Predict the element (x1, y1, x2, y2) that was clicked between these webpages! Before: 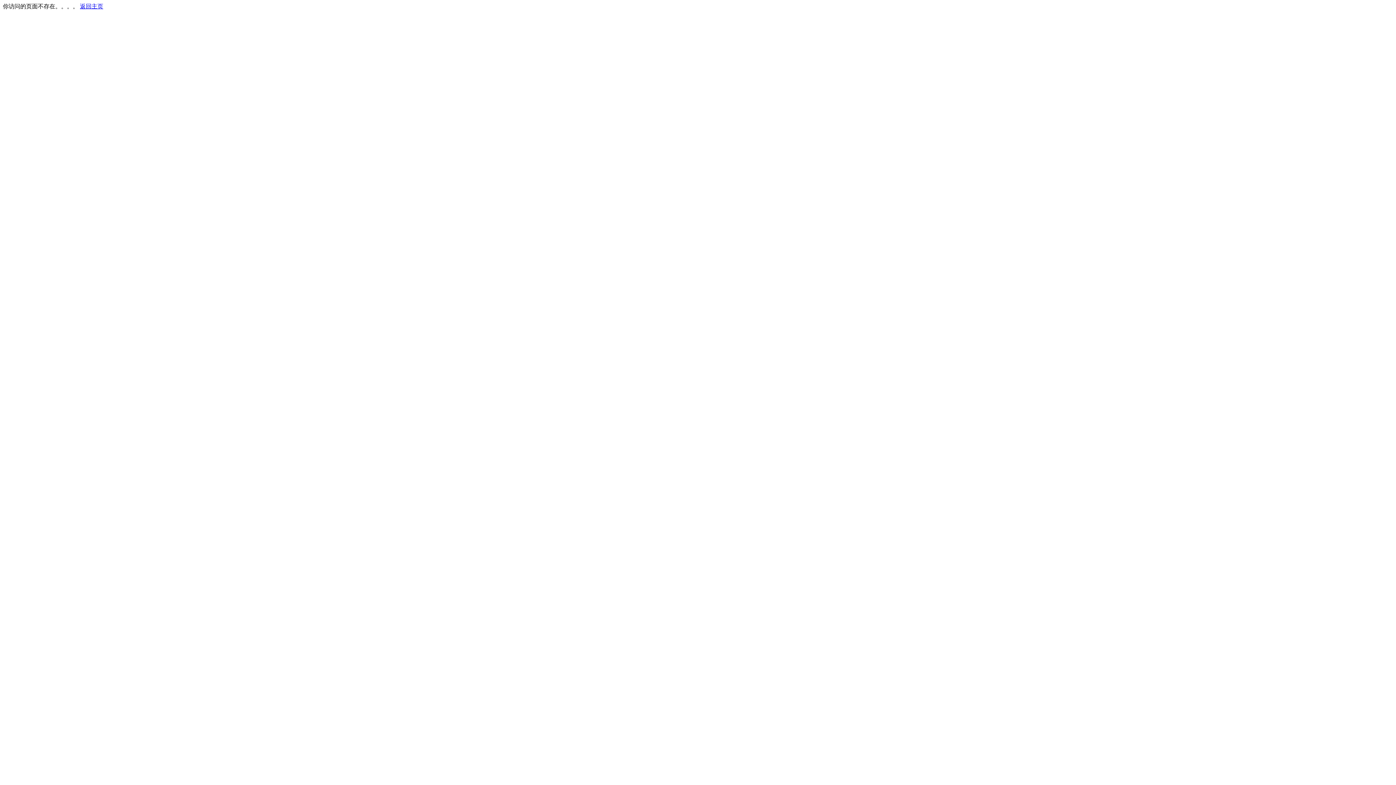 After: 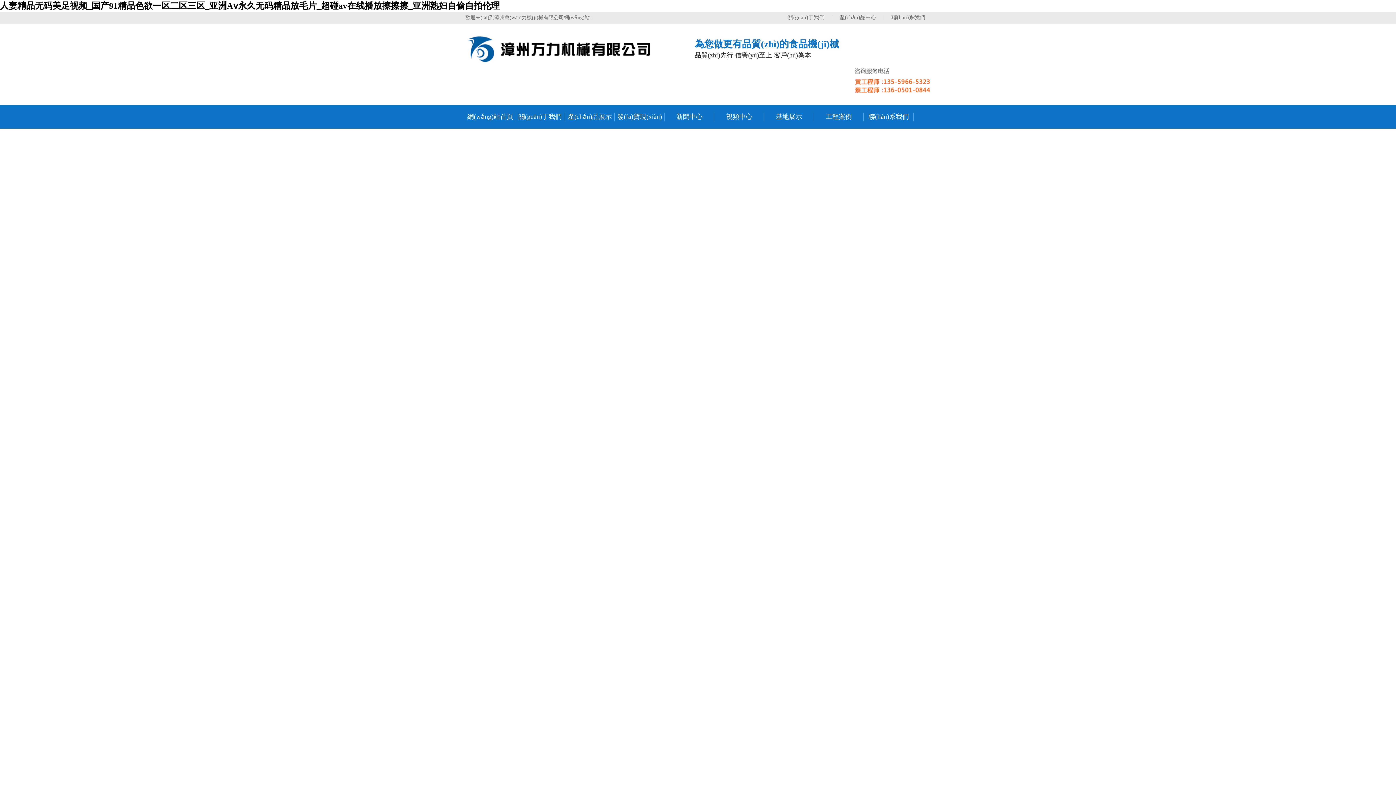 Action: label: 返回主页 bbox: (80, 3, 103, 9)